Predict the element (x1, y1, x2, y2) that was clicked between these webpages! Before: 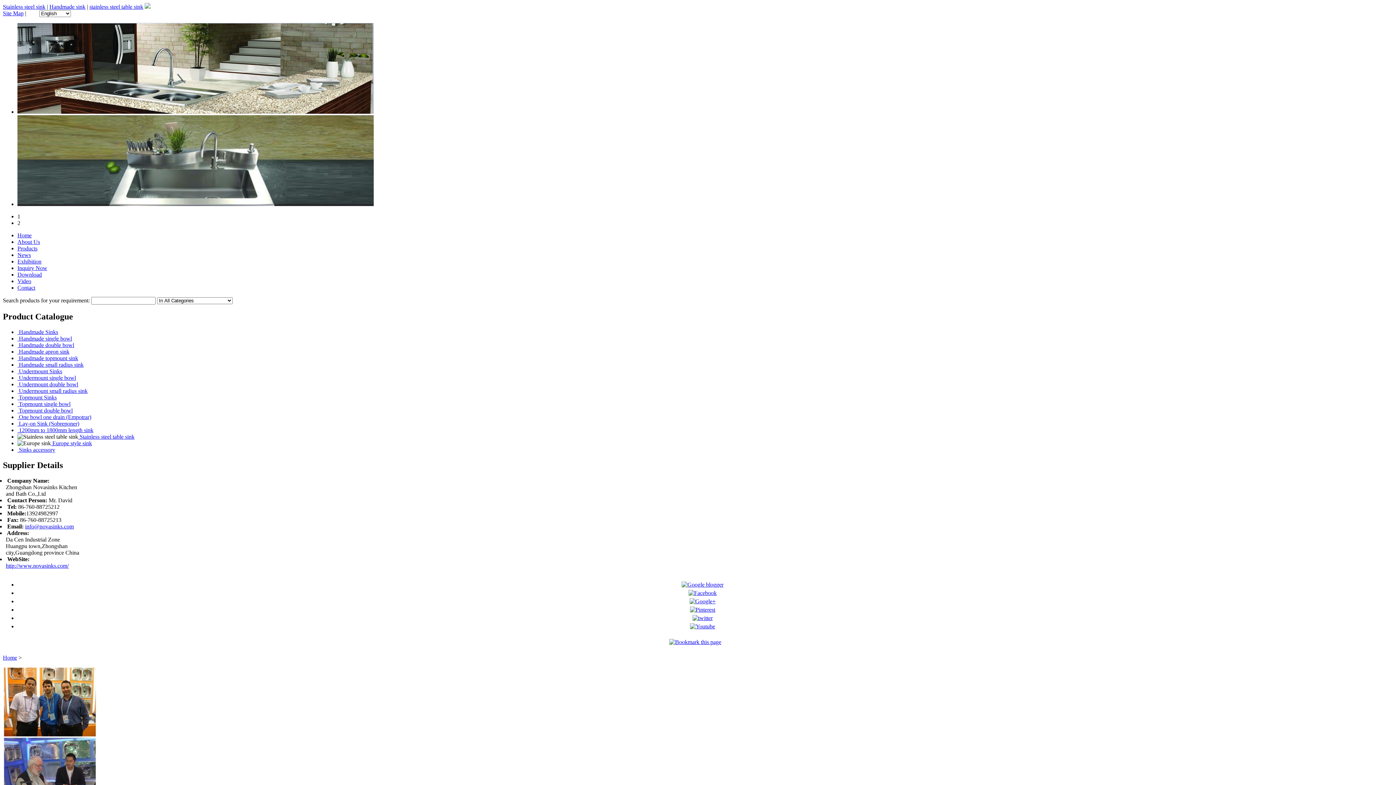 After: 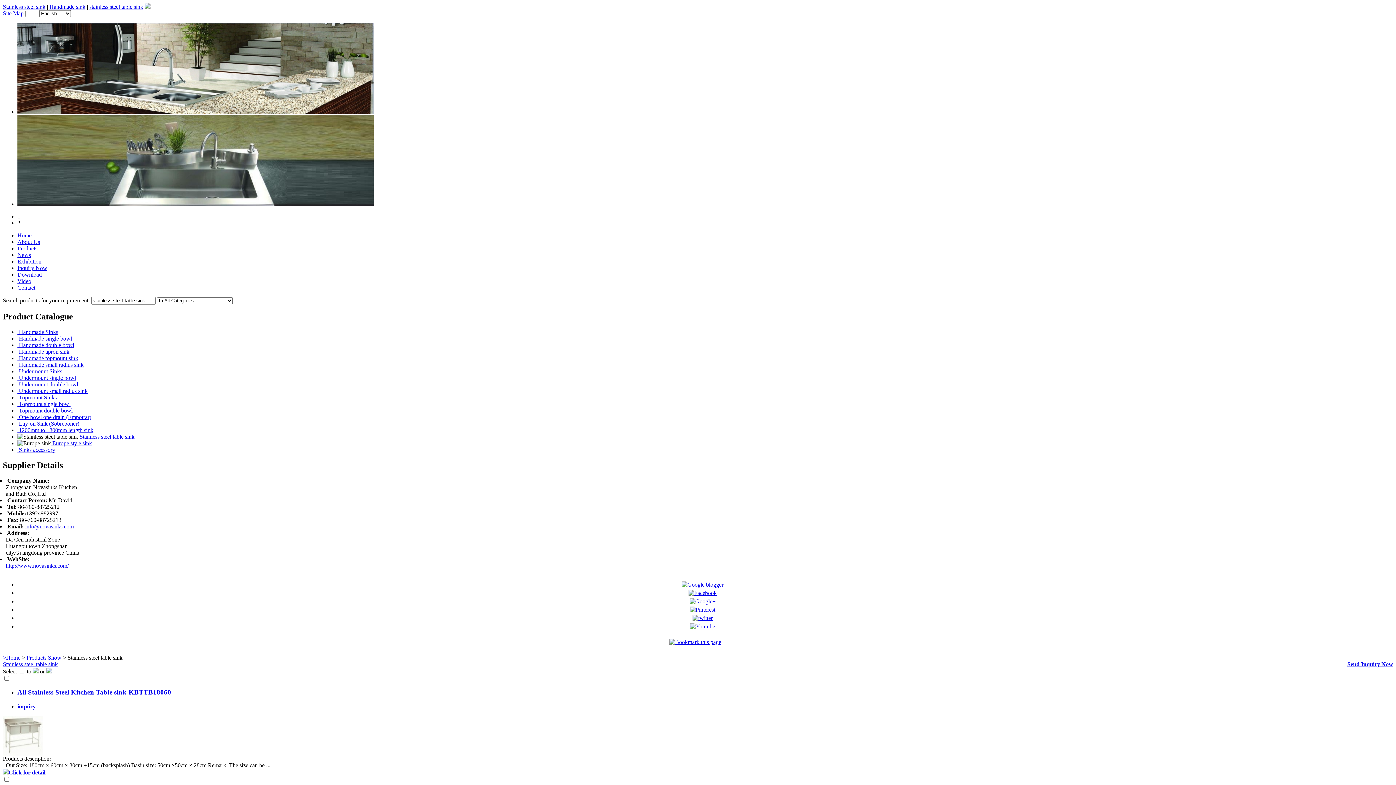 Action: label:  Stainless steel table sink bbox: (78, 433, 134, 439)